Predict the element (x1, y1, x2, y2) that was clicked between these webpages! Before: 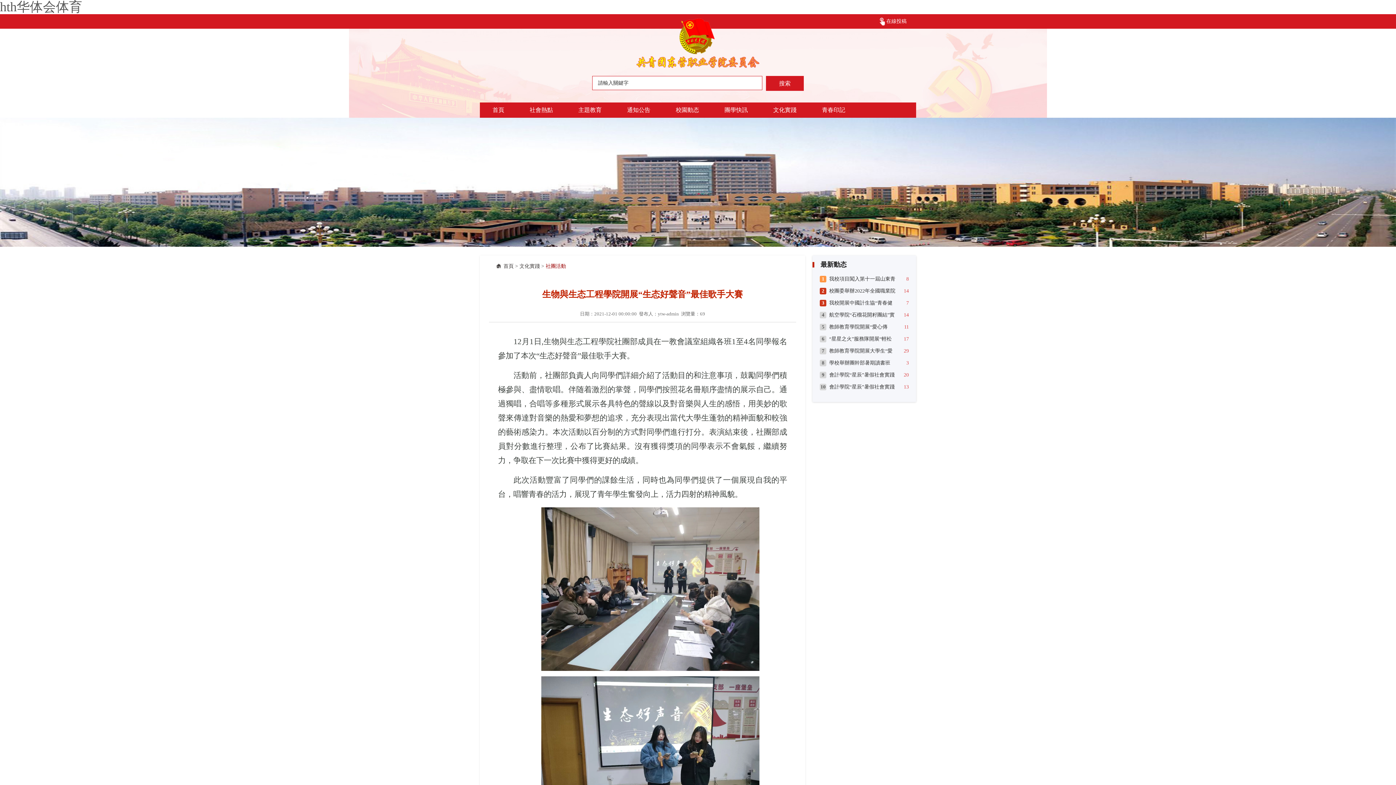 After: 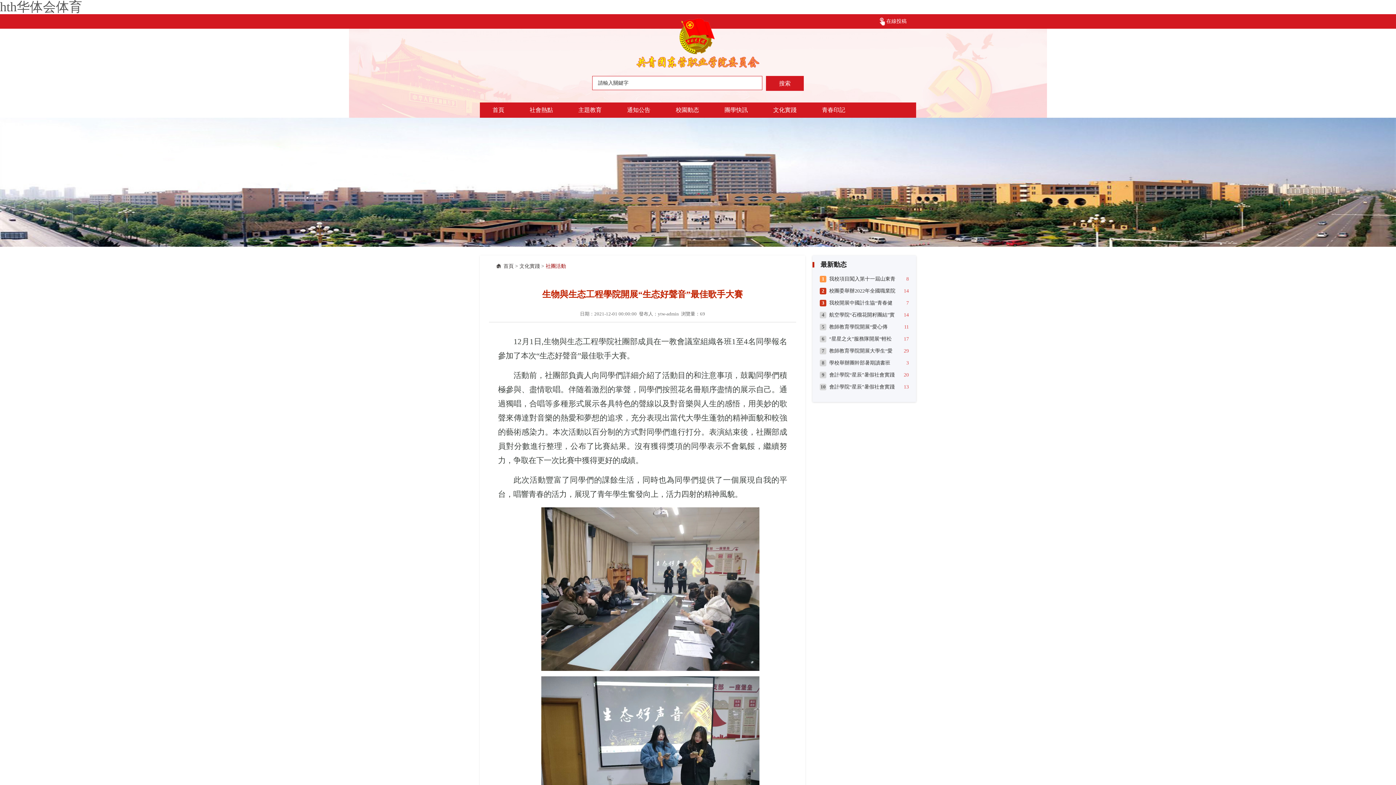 Action: bbox: (878, 14, 906, 28) label: 在線投稿